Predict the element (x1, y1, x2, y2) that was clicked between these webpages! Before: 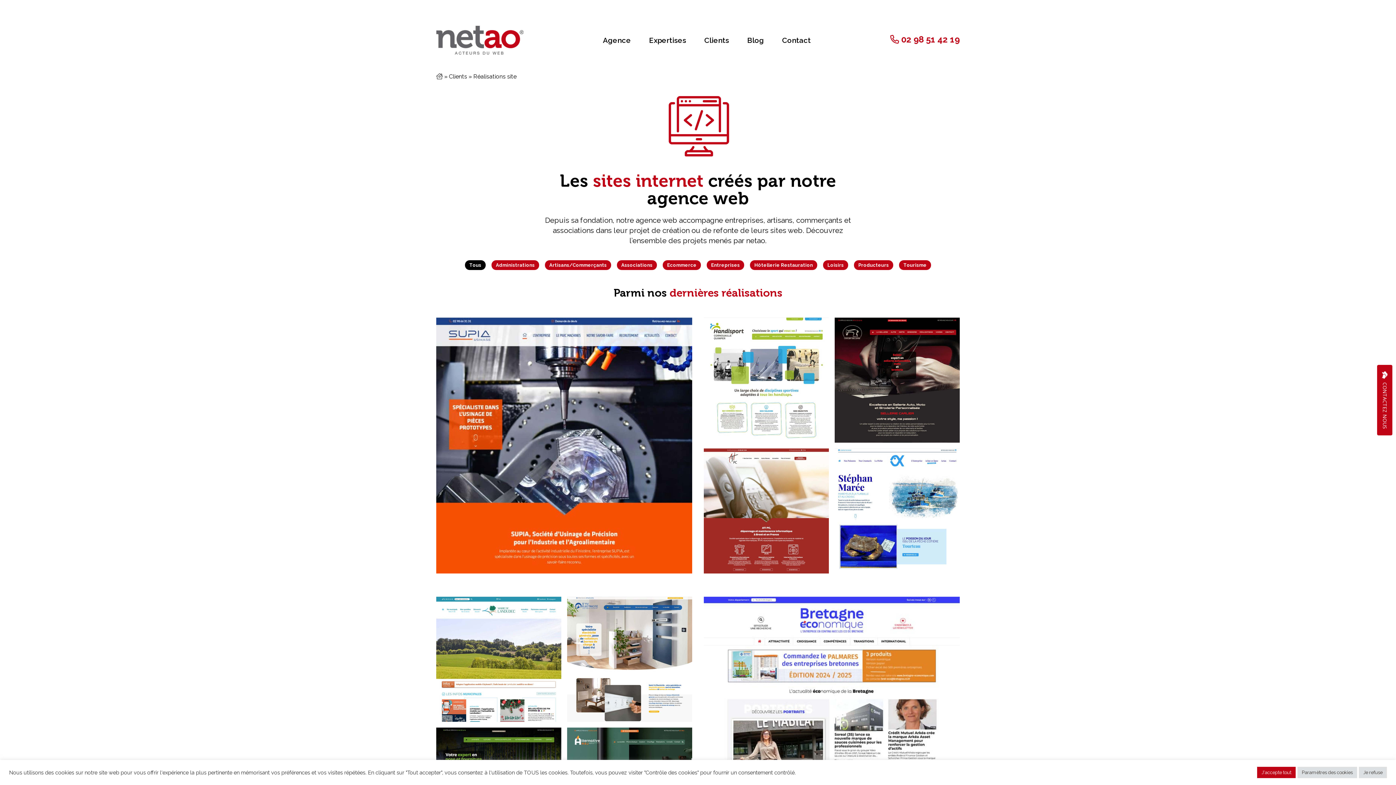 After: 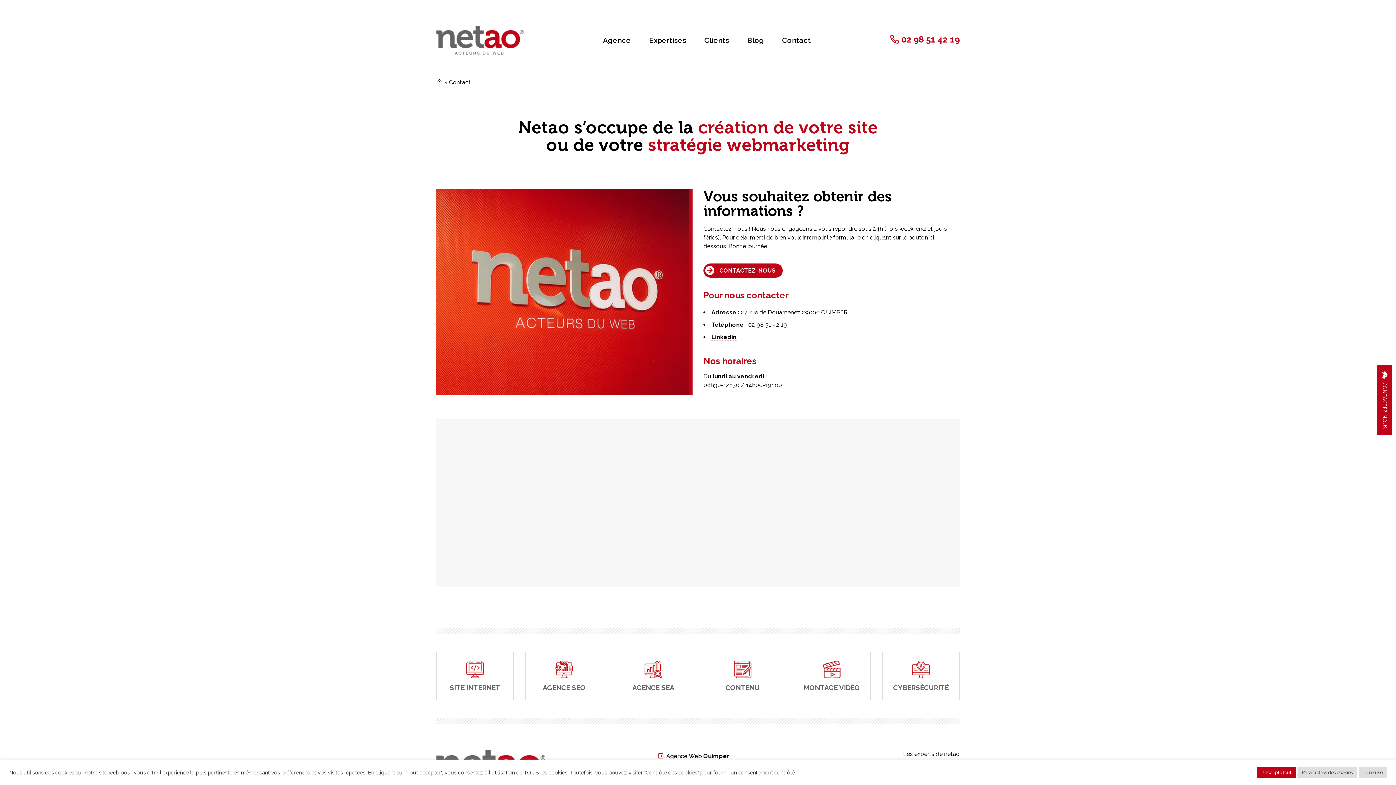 Action: label: Contact bbox: (782, 34, 811, 45)